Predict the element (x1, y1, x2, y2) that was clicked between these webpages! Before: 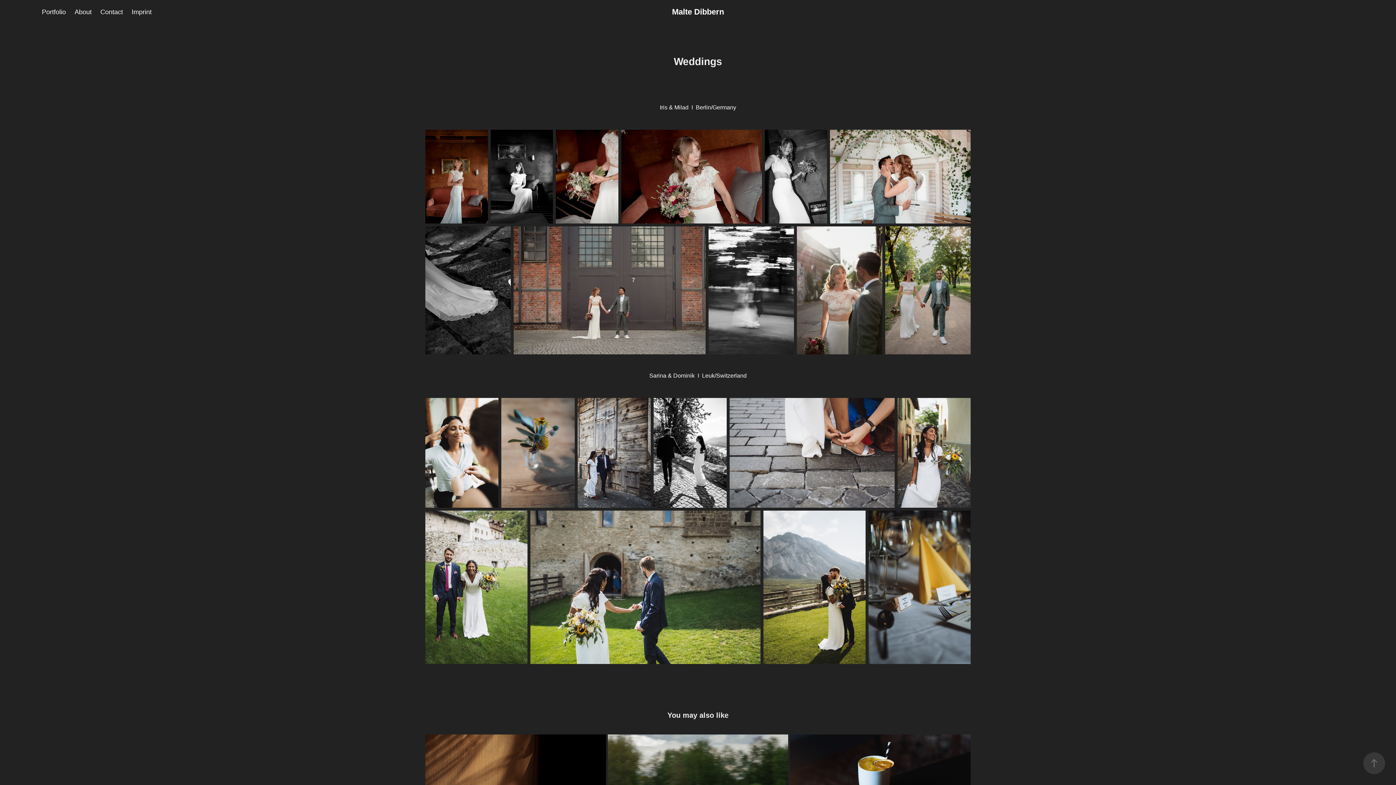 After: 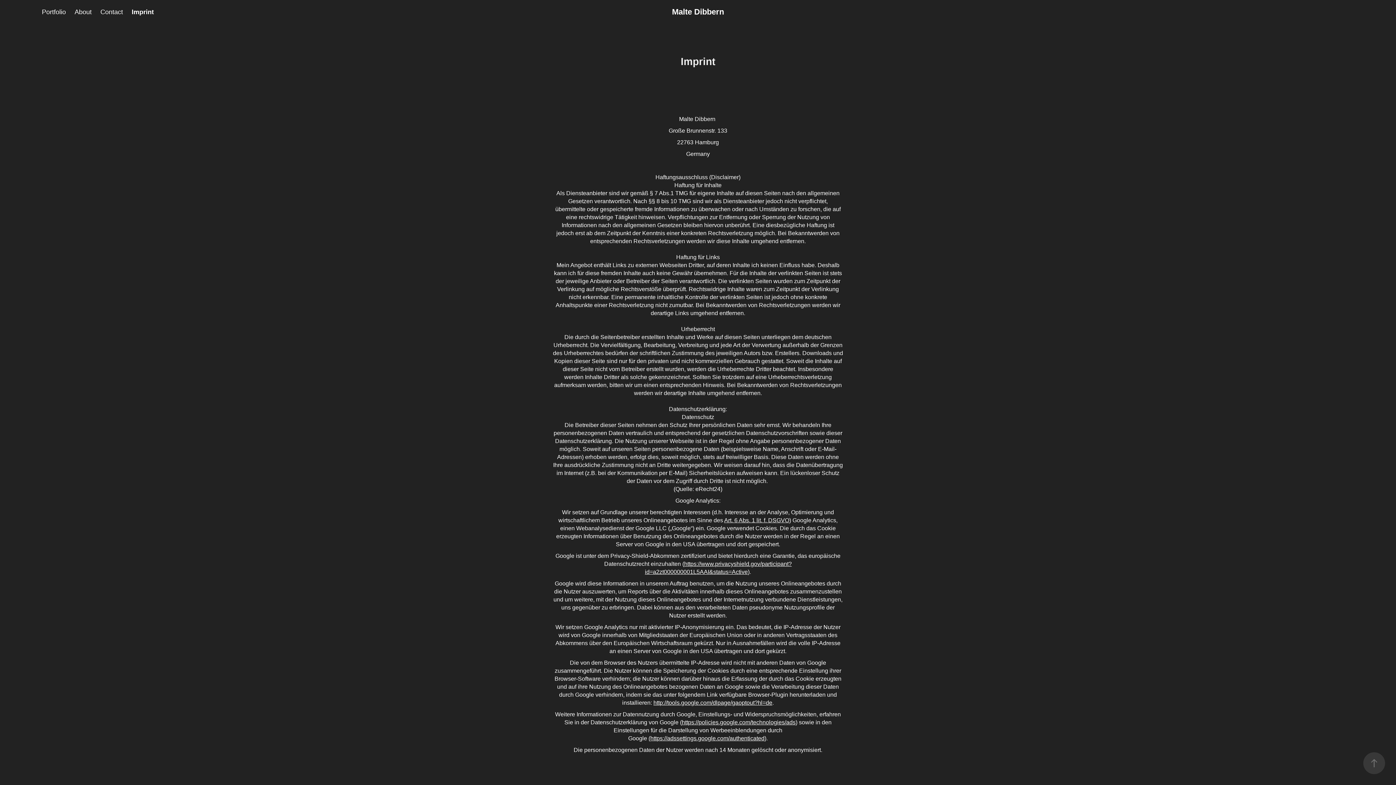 Action: bbox: (131, 8, 151, 15) label: Imprint